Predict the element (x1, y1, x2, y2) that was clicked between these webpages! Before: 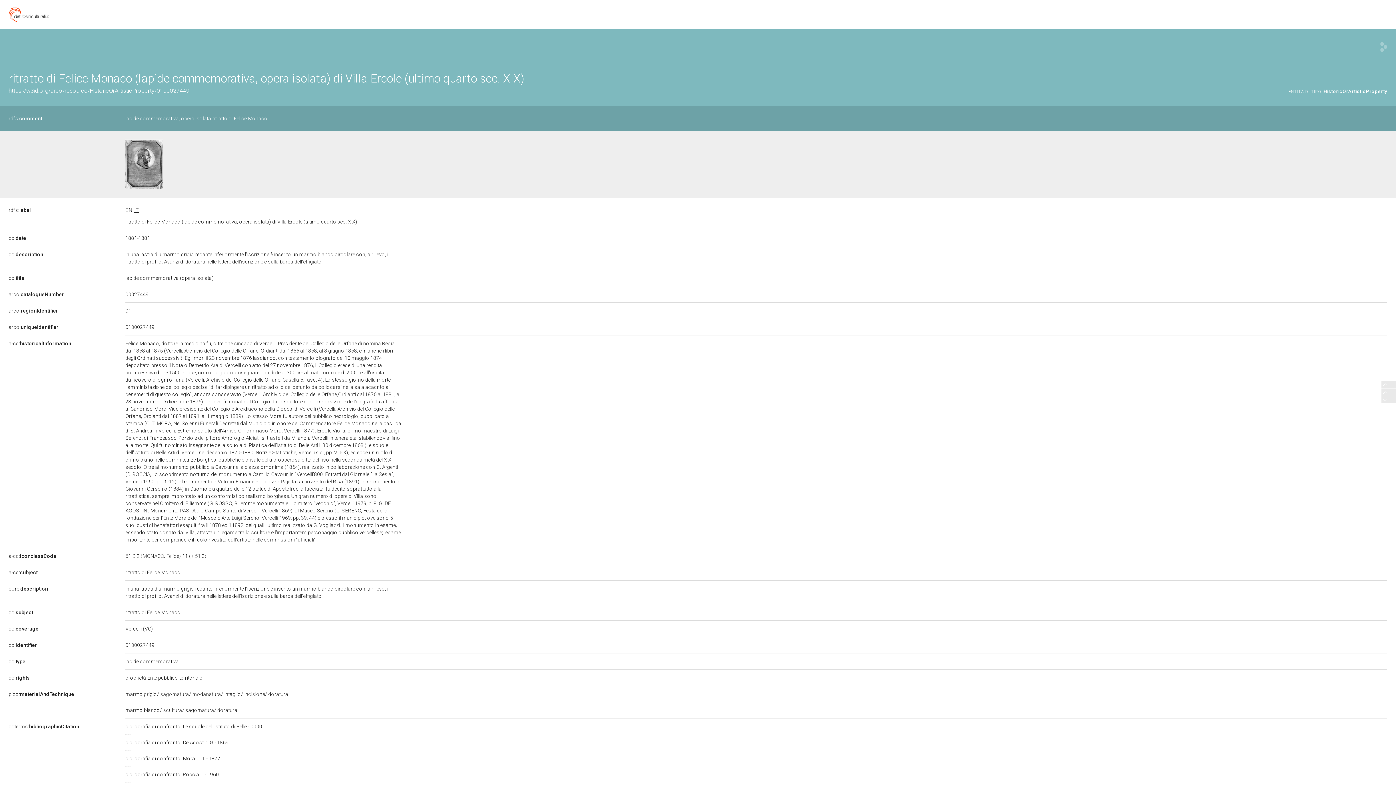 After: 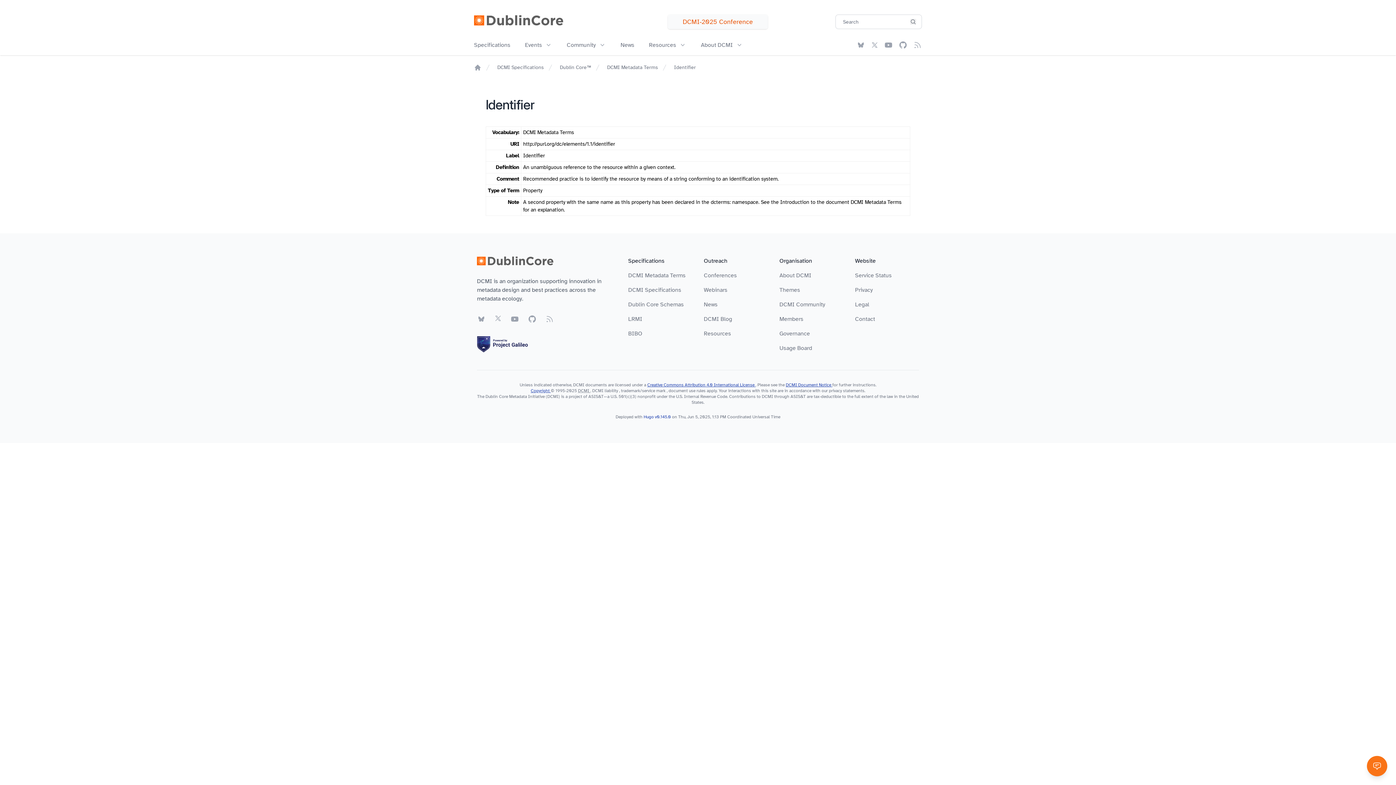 Action: bbox: (8, 642, 37, 648) label: dc:identifier